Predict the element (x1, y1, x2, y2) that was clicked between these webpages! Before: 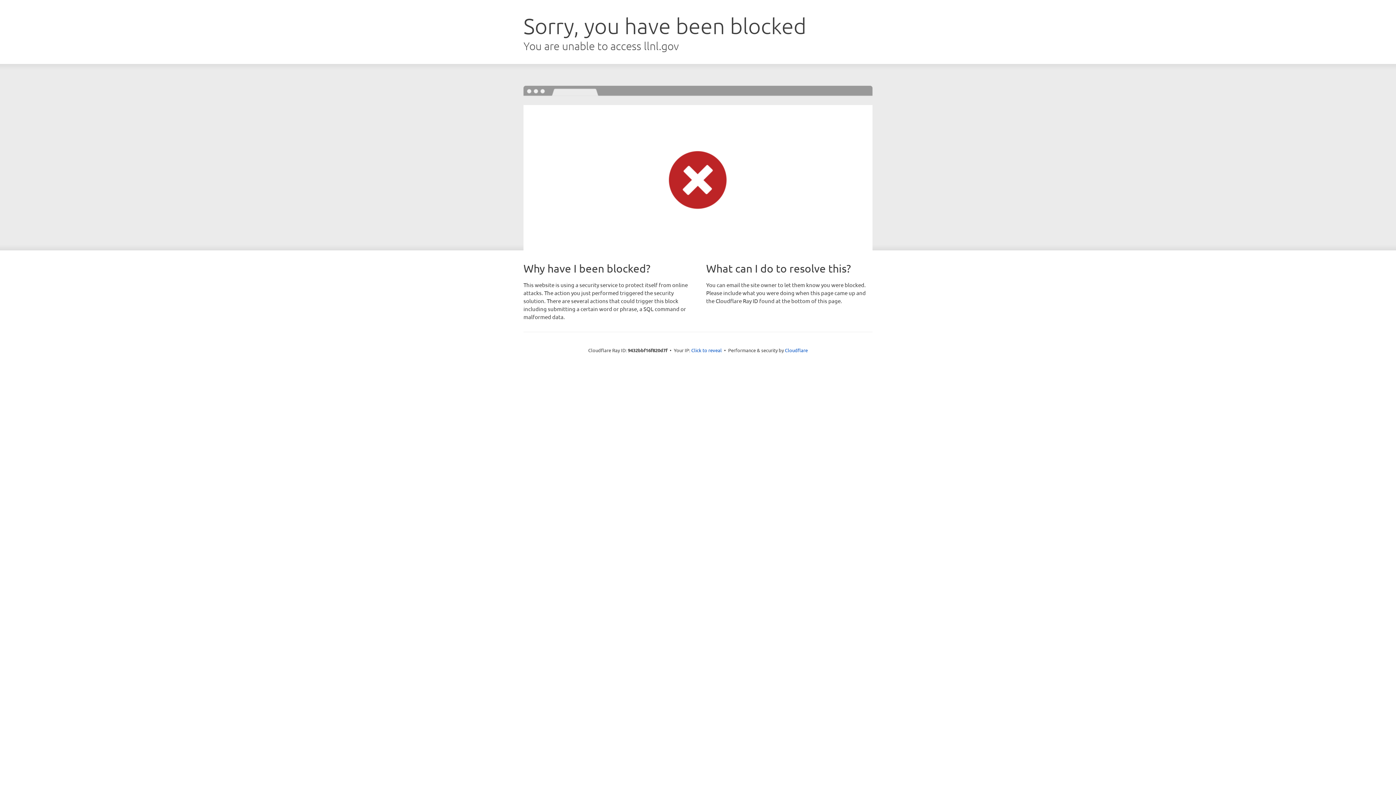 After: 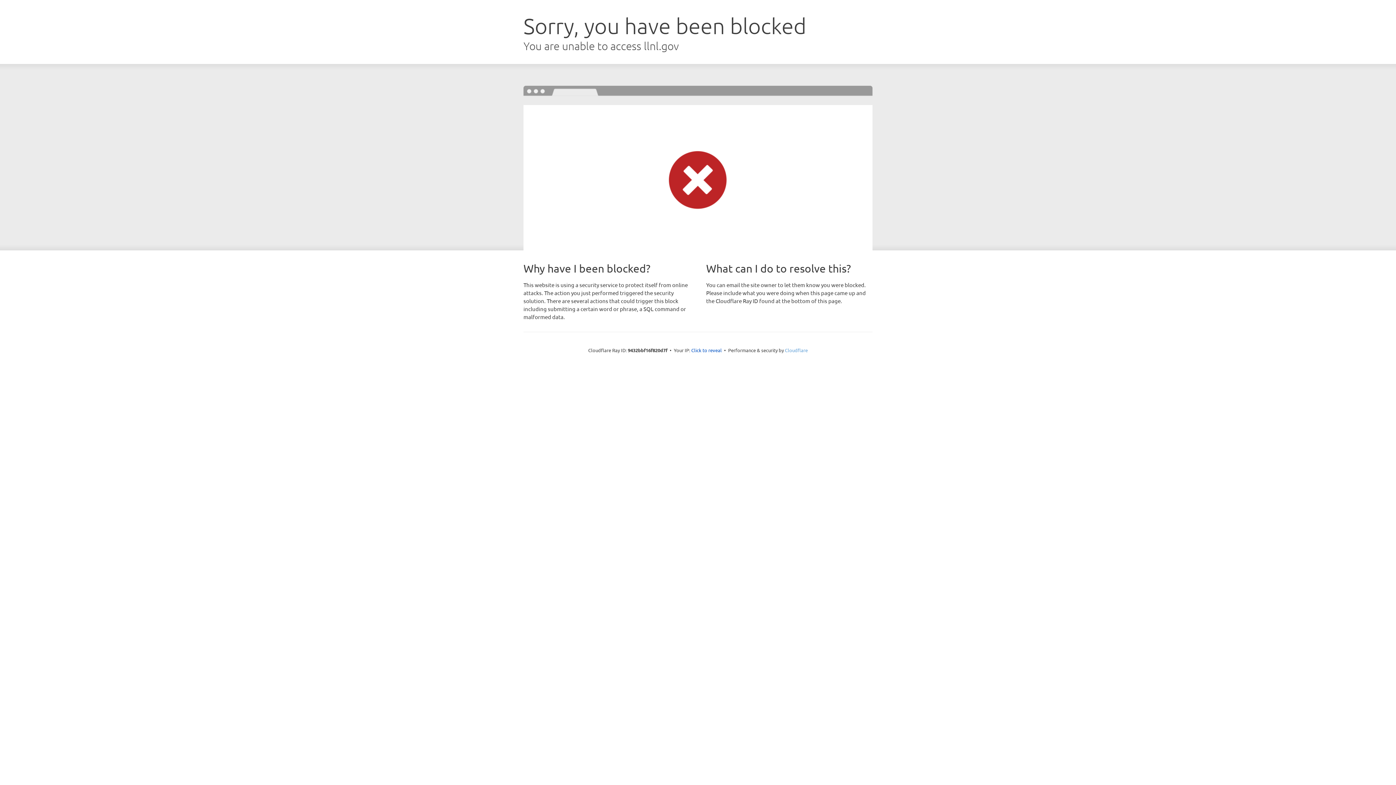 Action: label: Cloudflare bbox: (785, 347, 808, 353)